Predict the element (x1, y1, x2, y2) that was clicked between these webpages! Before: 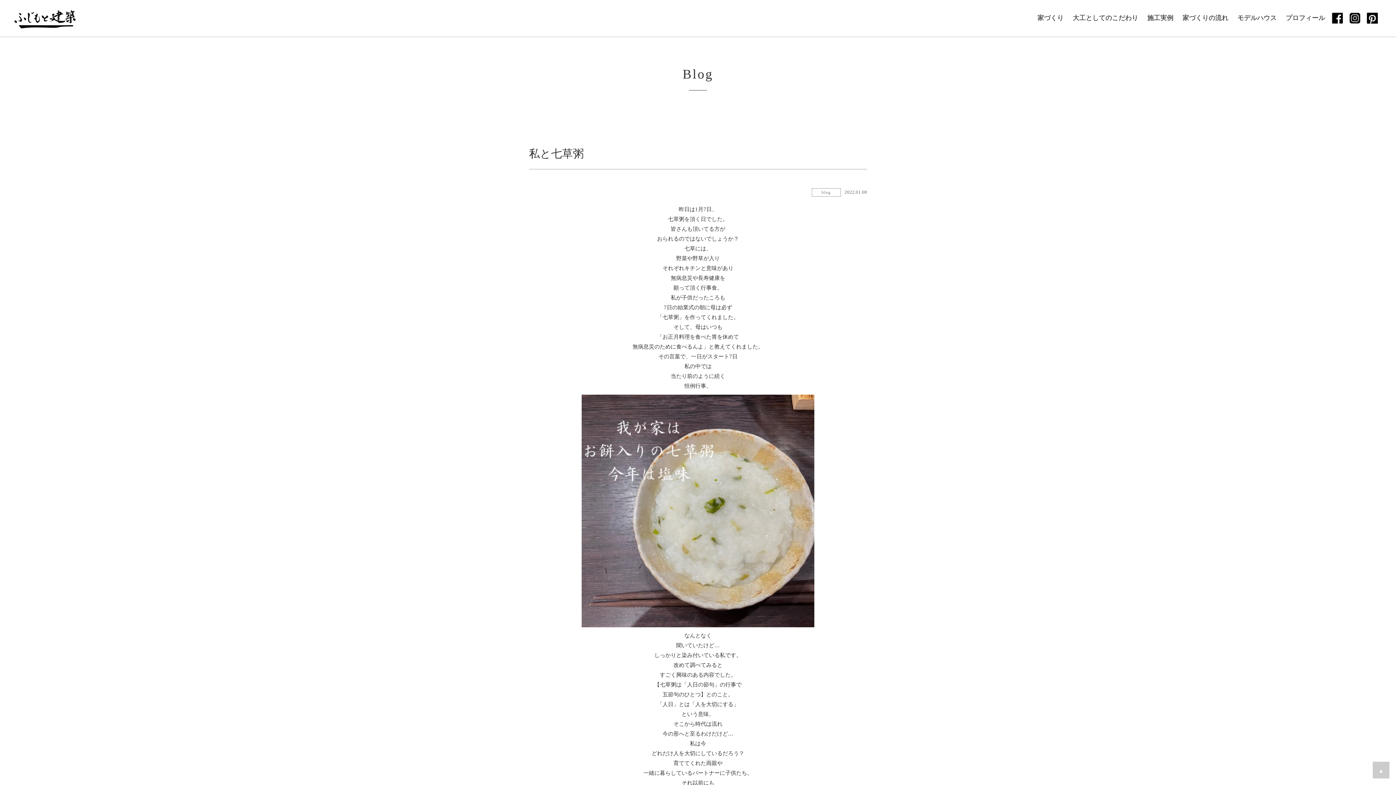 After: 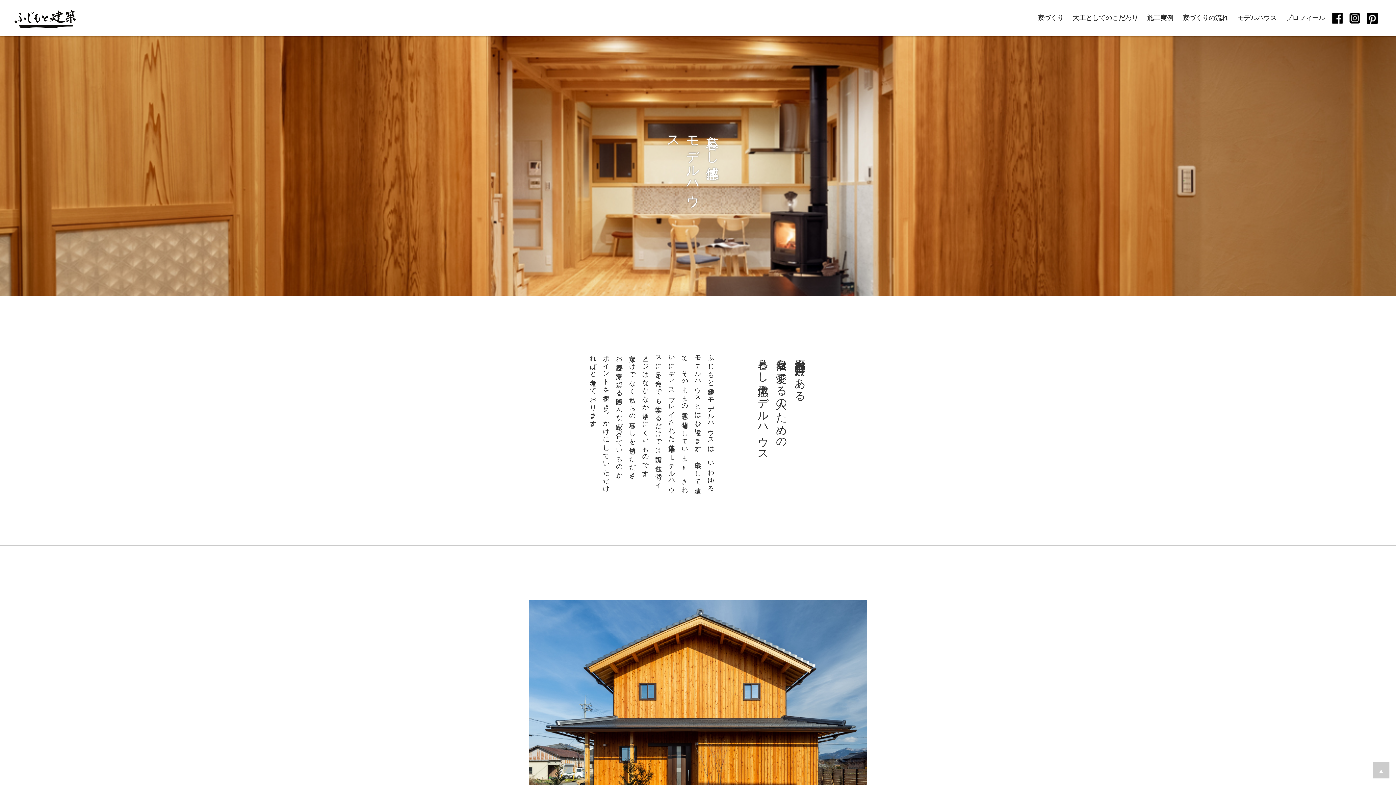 Action: bbox: (1237, 14, 1277, 21) label: モデルハウス